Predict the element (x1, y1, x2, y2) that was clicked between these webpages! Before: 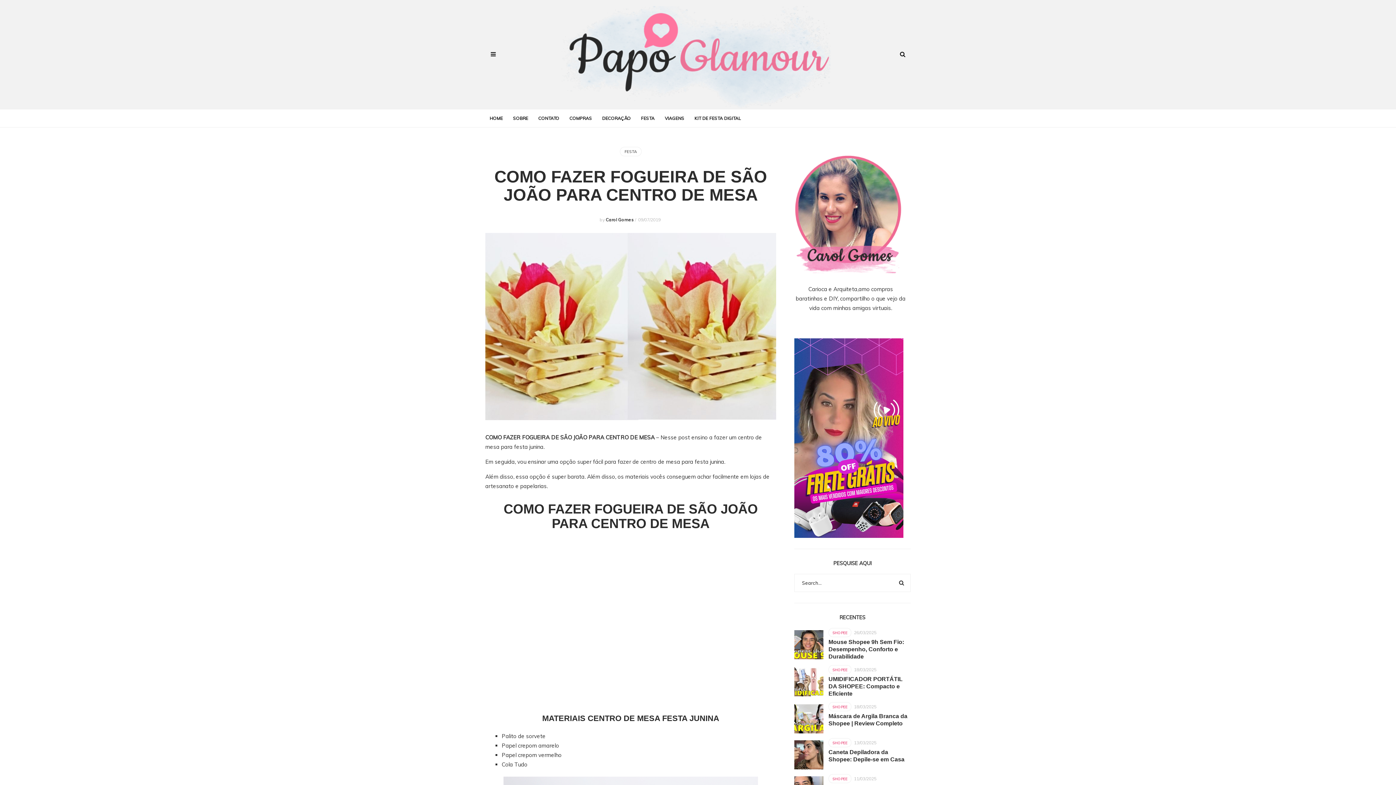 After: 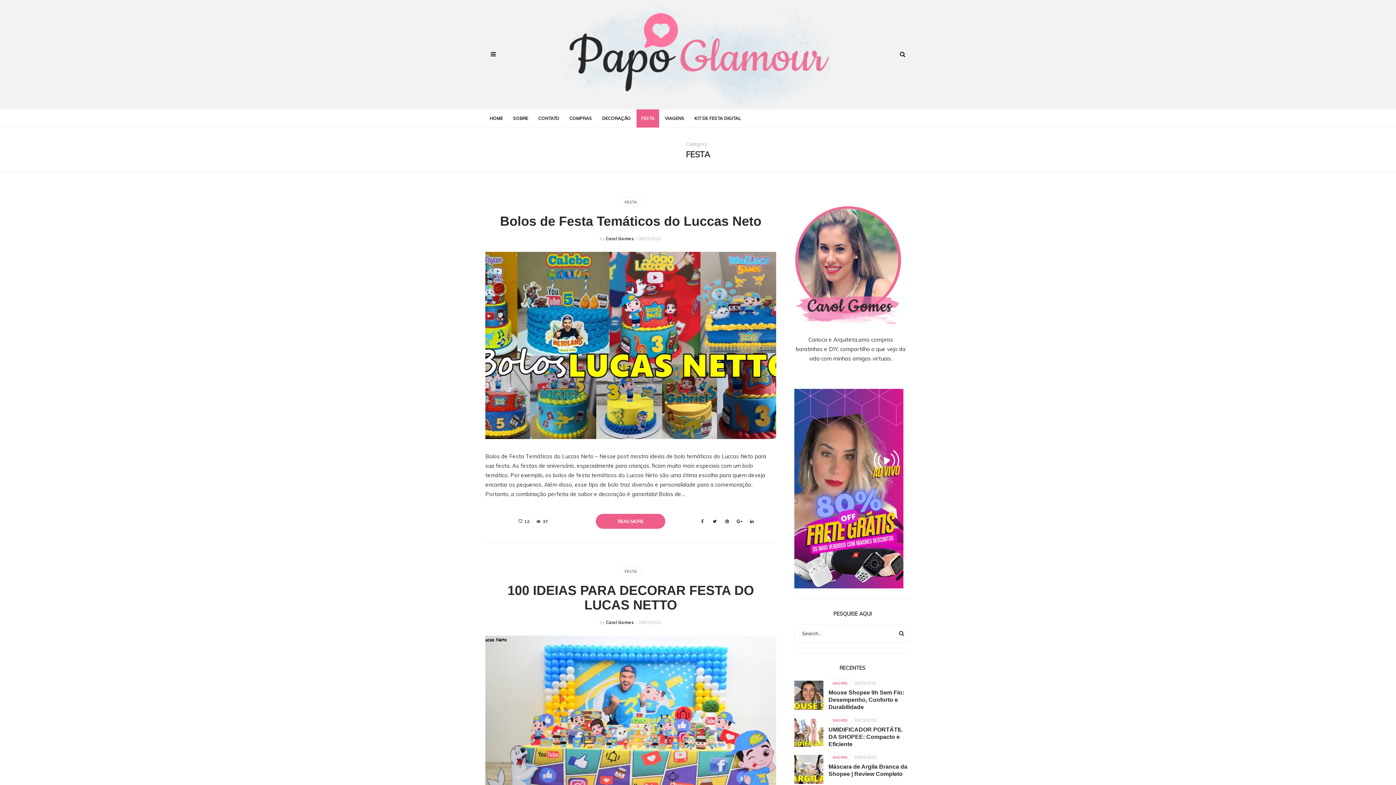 Action: label: FESTA bbox: (636, 109, 659, 127)